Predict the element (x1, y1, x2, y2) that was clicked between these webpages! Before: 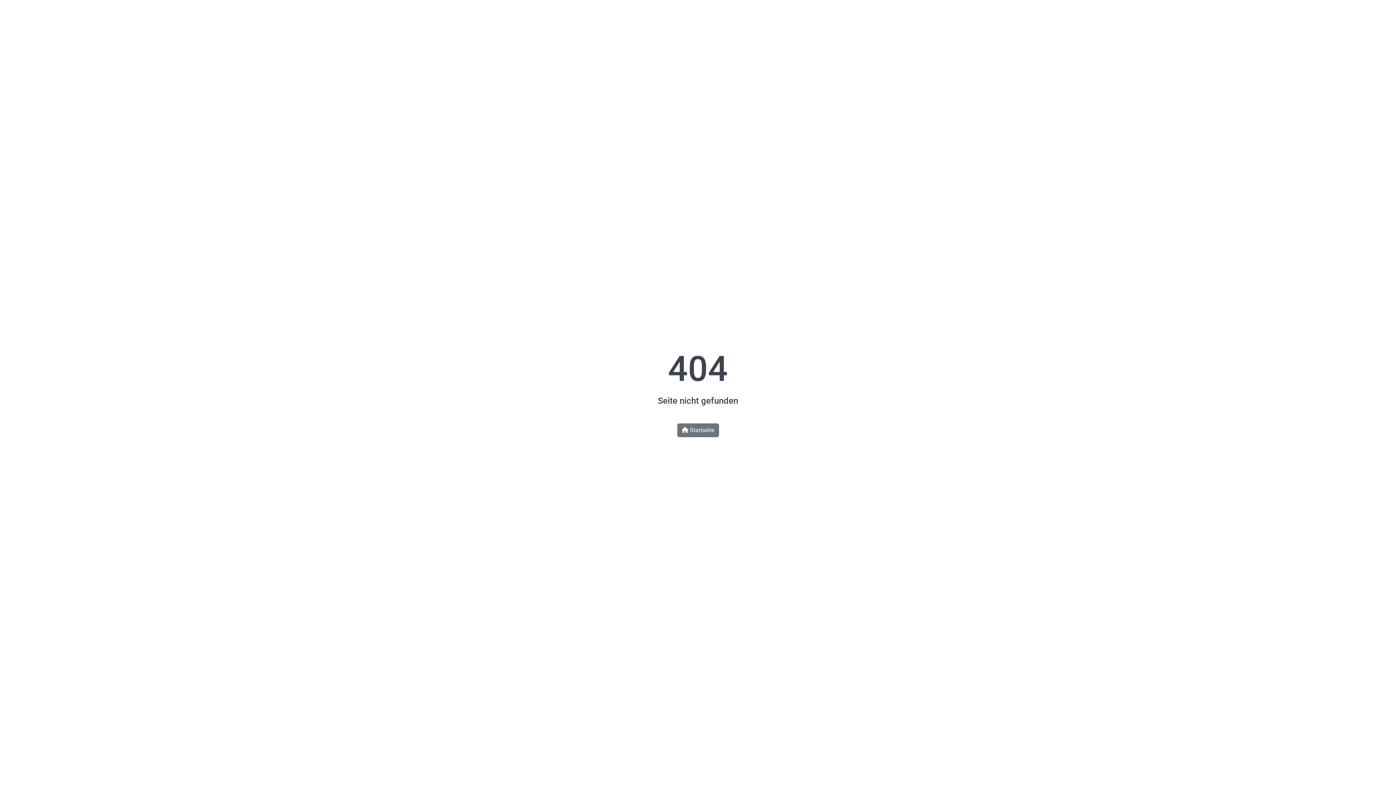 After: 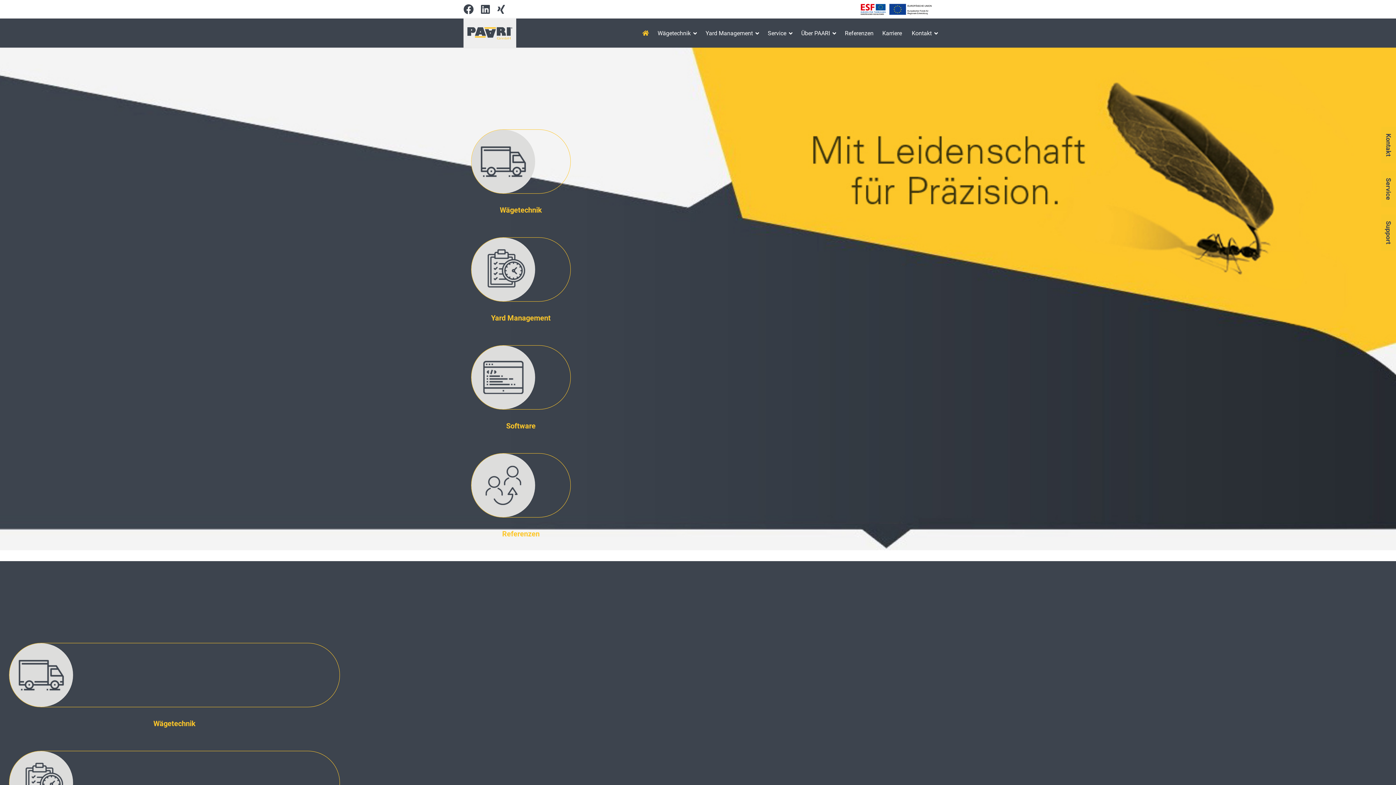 Action: label:  Startseite bbox: (677, 423, 719, 437)